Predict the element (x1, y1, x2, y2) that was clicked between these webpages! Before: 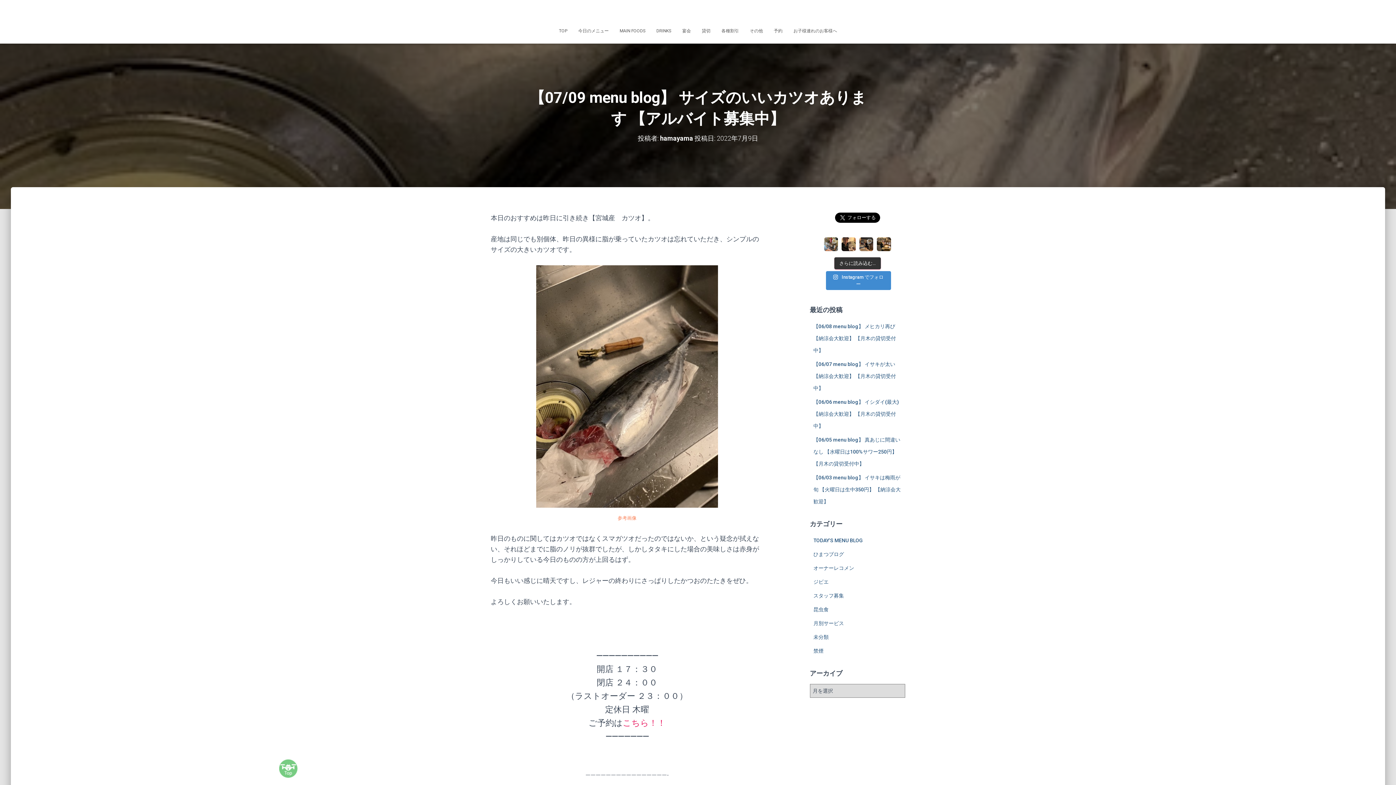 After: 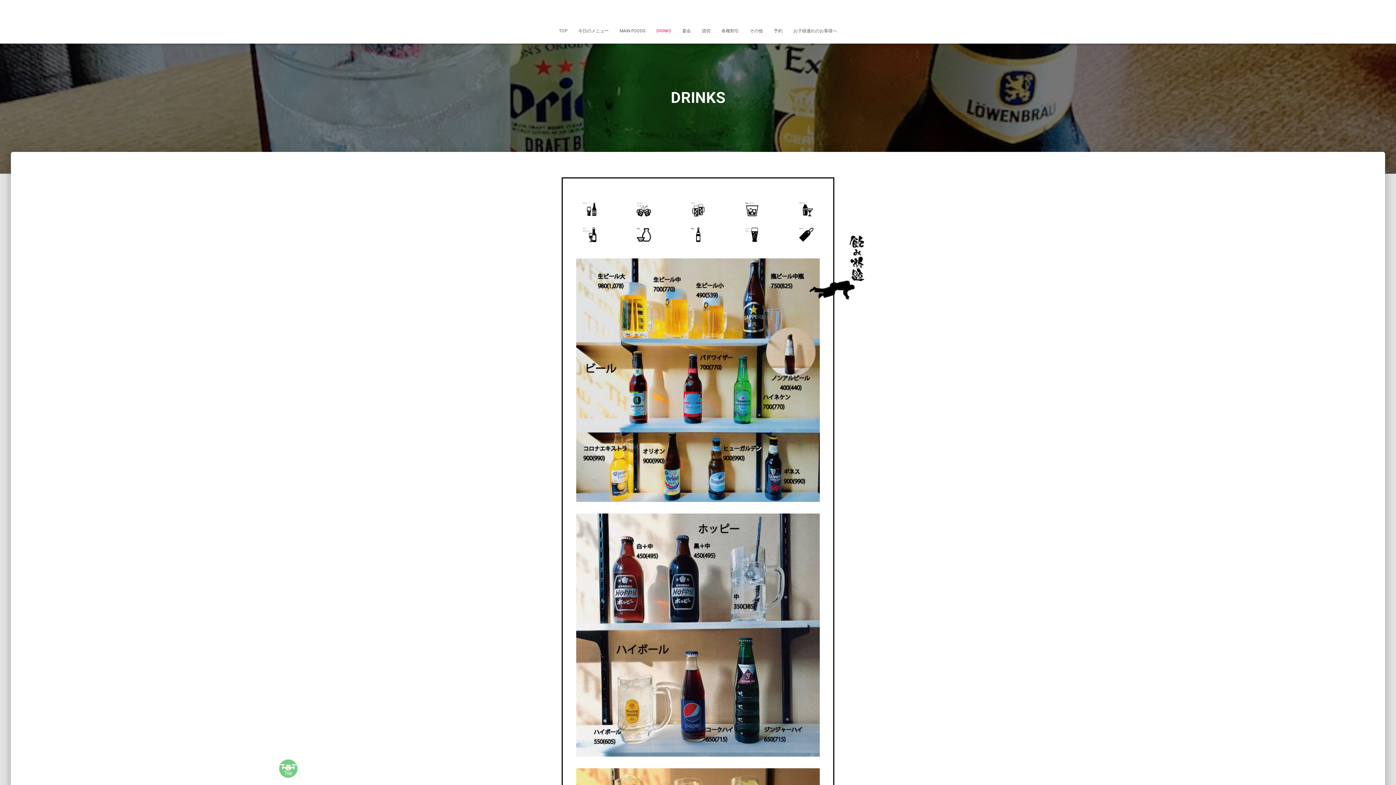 Action: label: DRINKS bbox: (651, 21, 676, 40)